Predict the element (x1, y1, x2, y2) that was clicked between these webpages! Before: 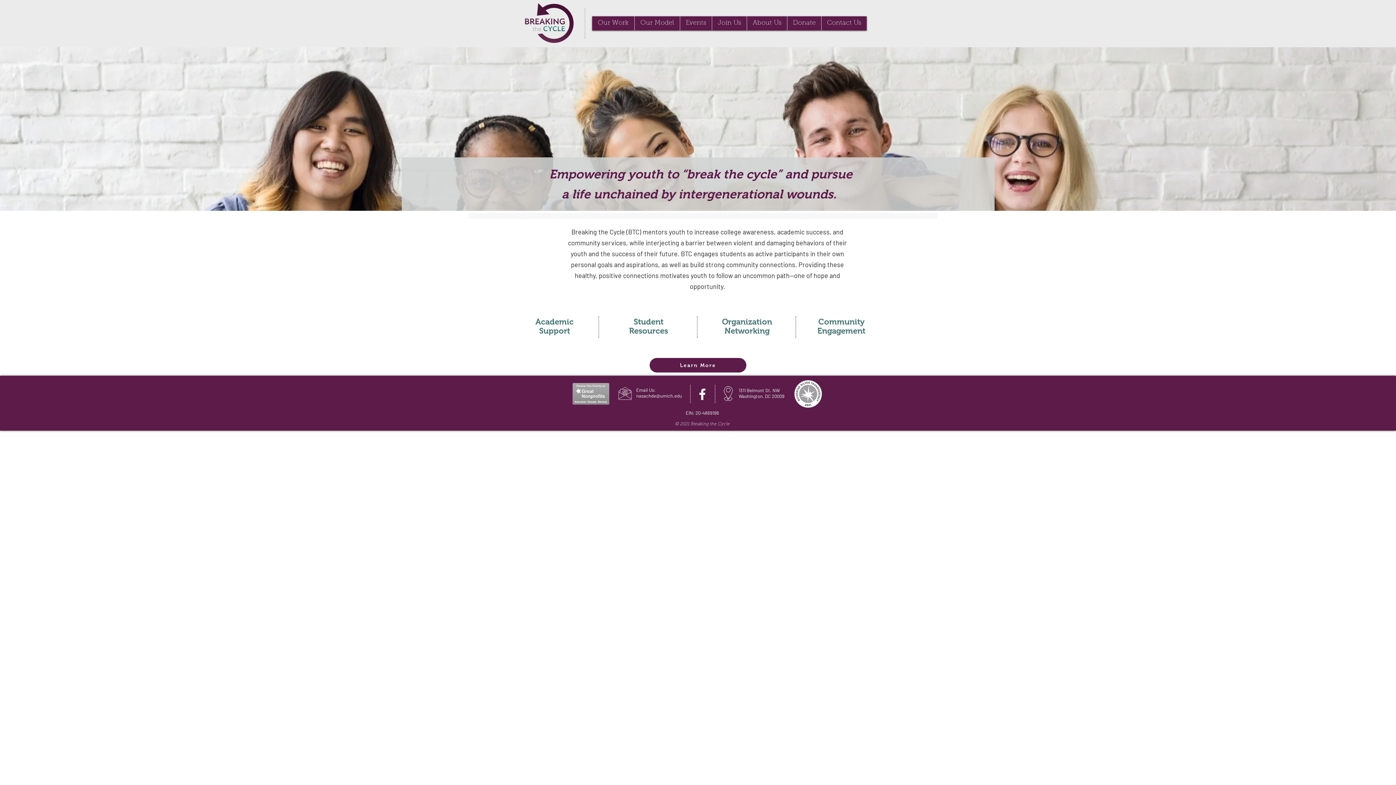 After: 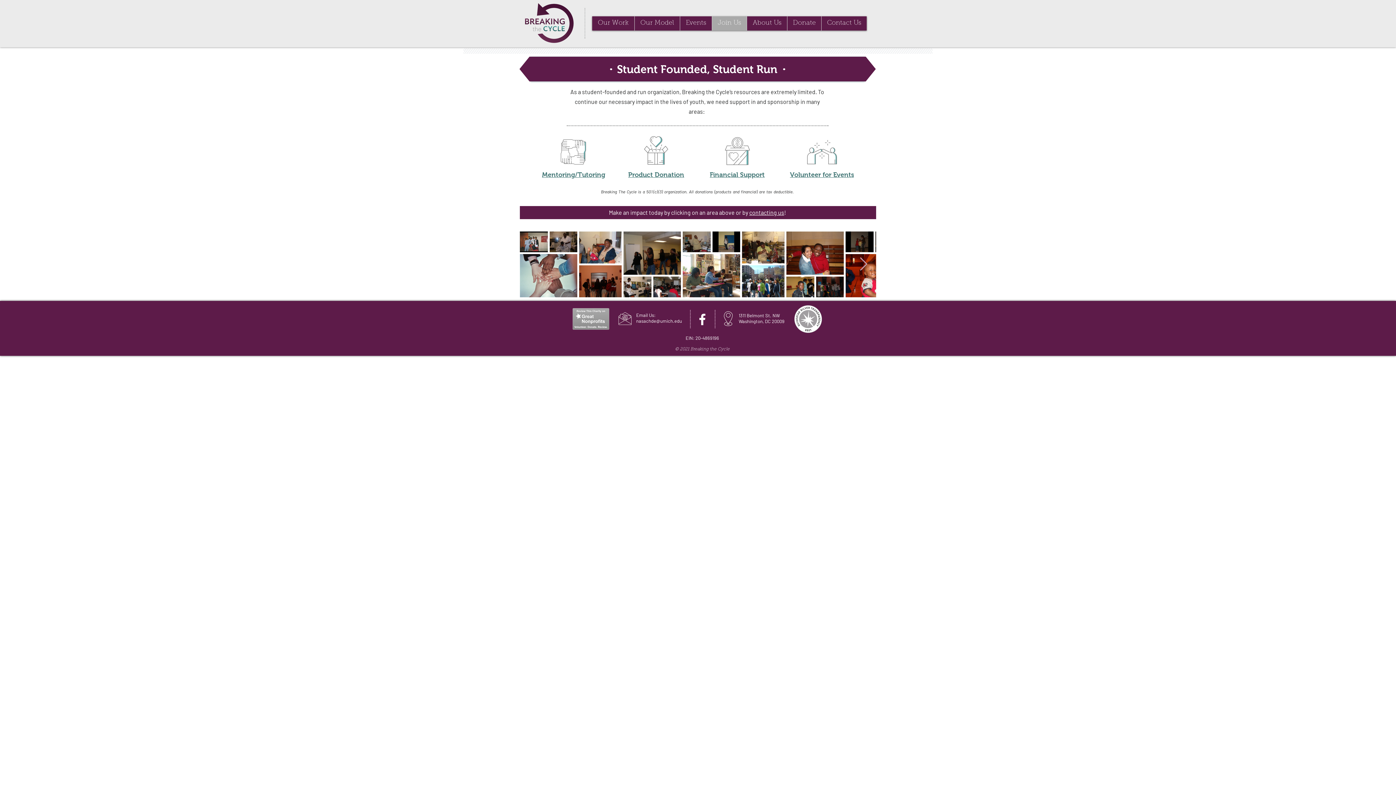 Action: label: Join Us bbox: (712, 16, 746, 30)